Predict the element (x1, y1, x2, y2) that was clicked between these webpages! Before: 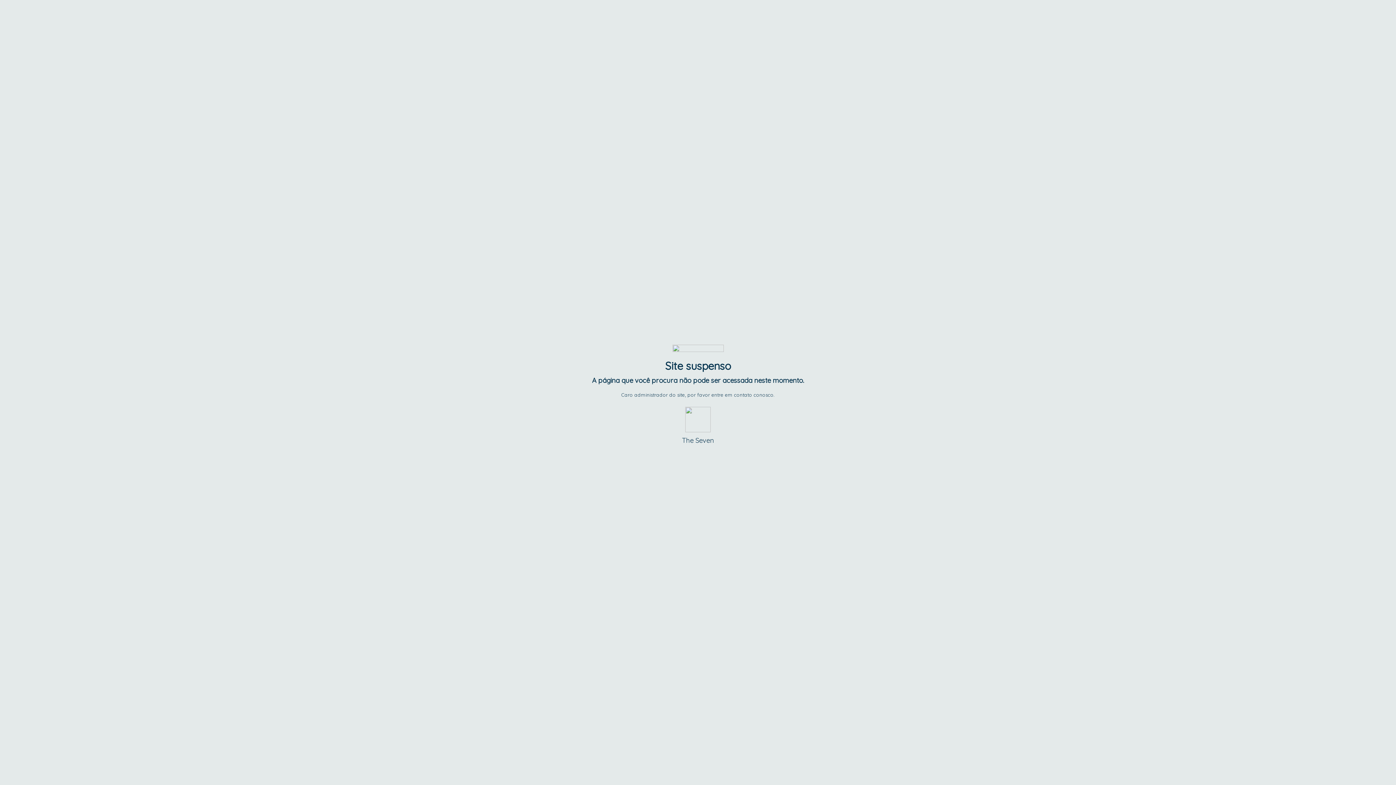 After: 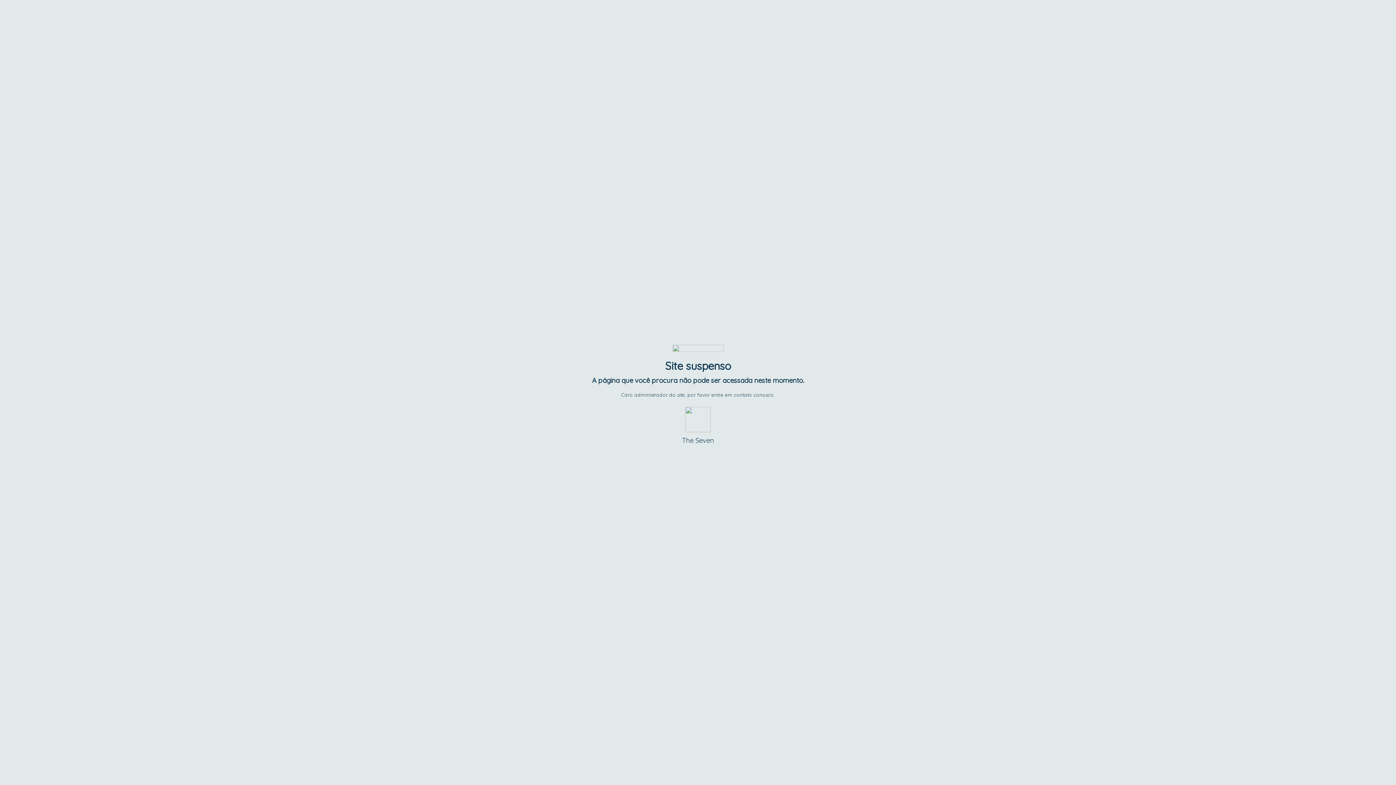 Action: label: The Seven bbox: (589, 436, 807, 444)